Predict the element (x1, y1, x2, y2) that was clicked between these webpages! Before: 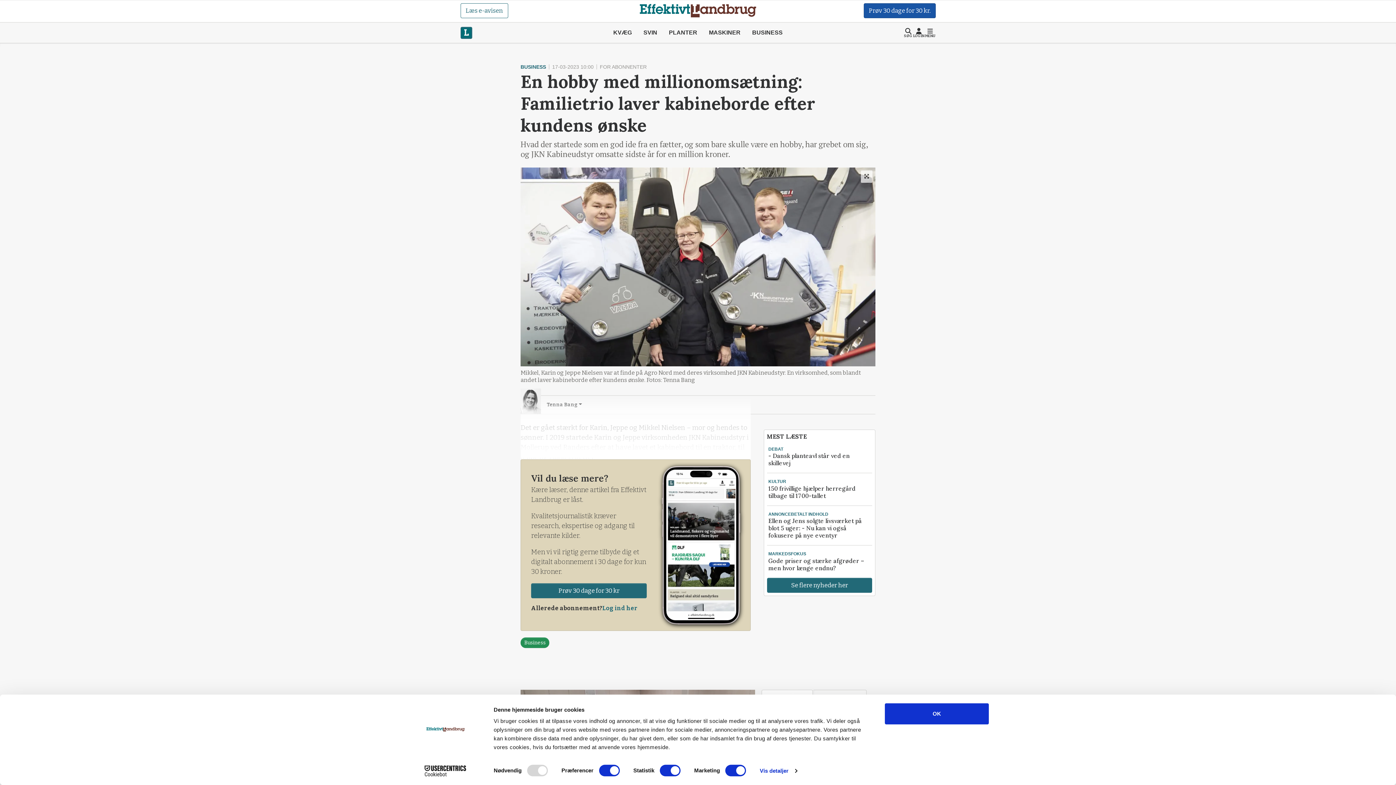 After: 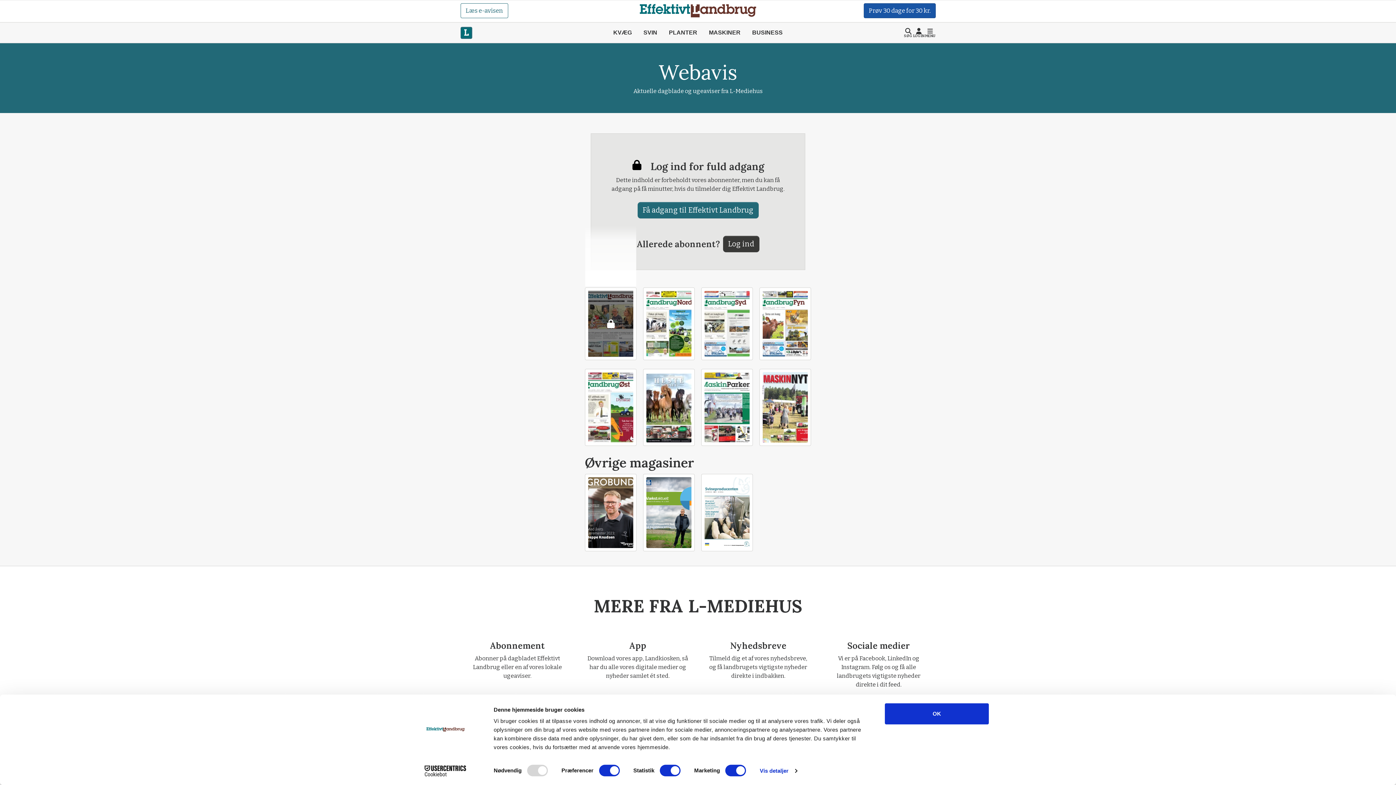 Action: label: Læs e-avisen bbox: (460, 3, 508, 18)